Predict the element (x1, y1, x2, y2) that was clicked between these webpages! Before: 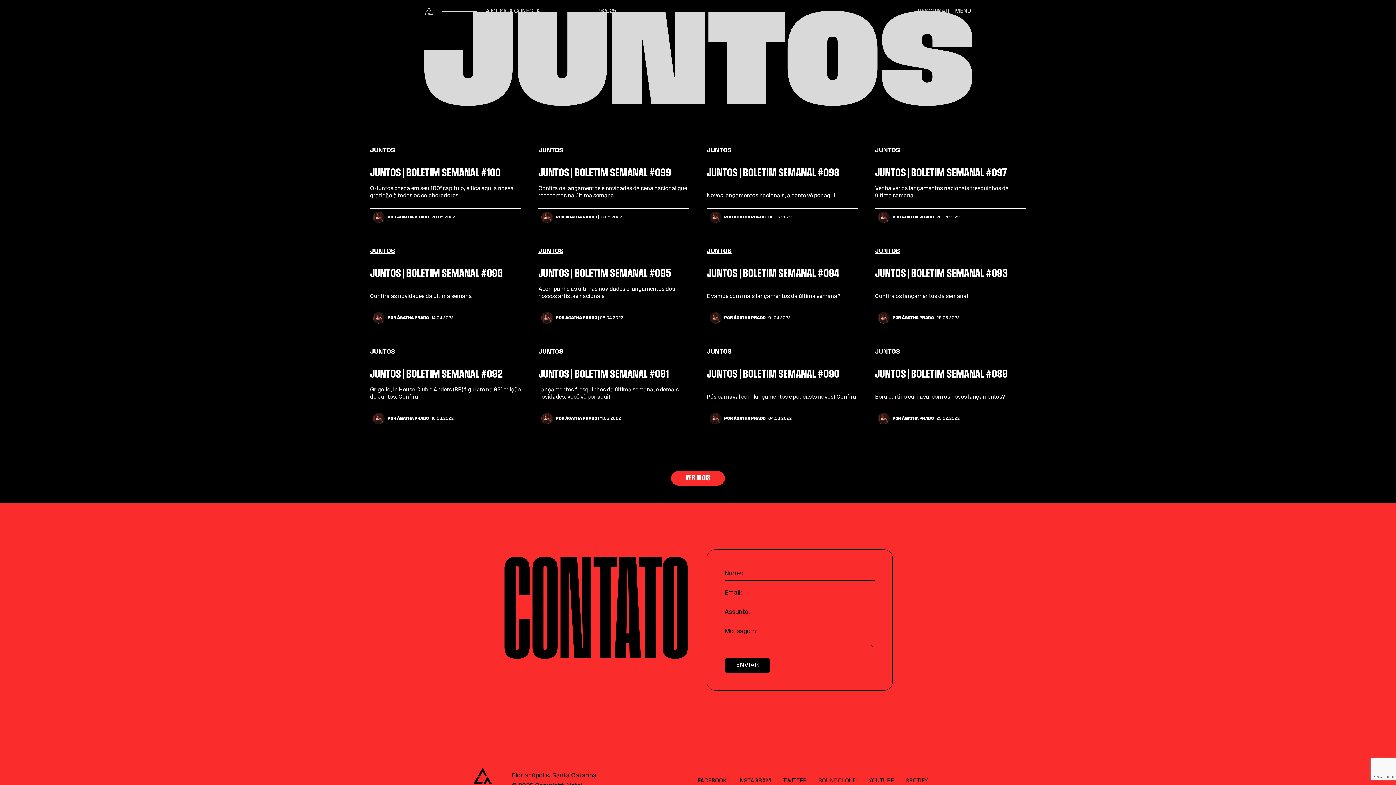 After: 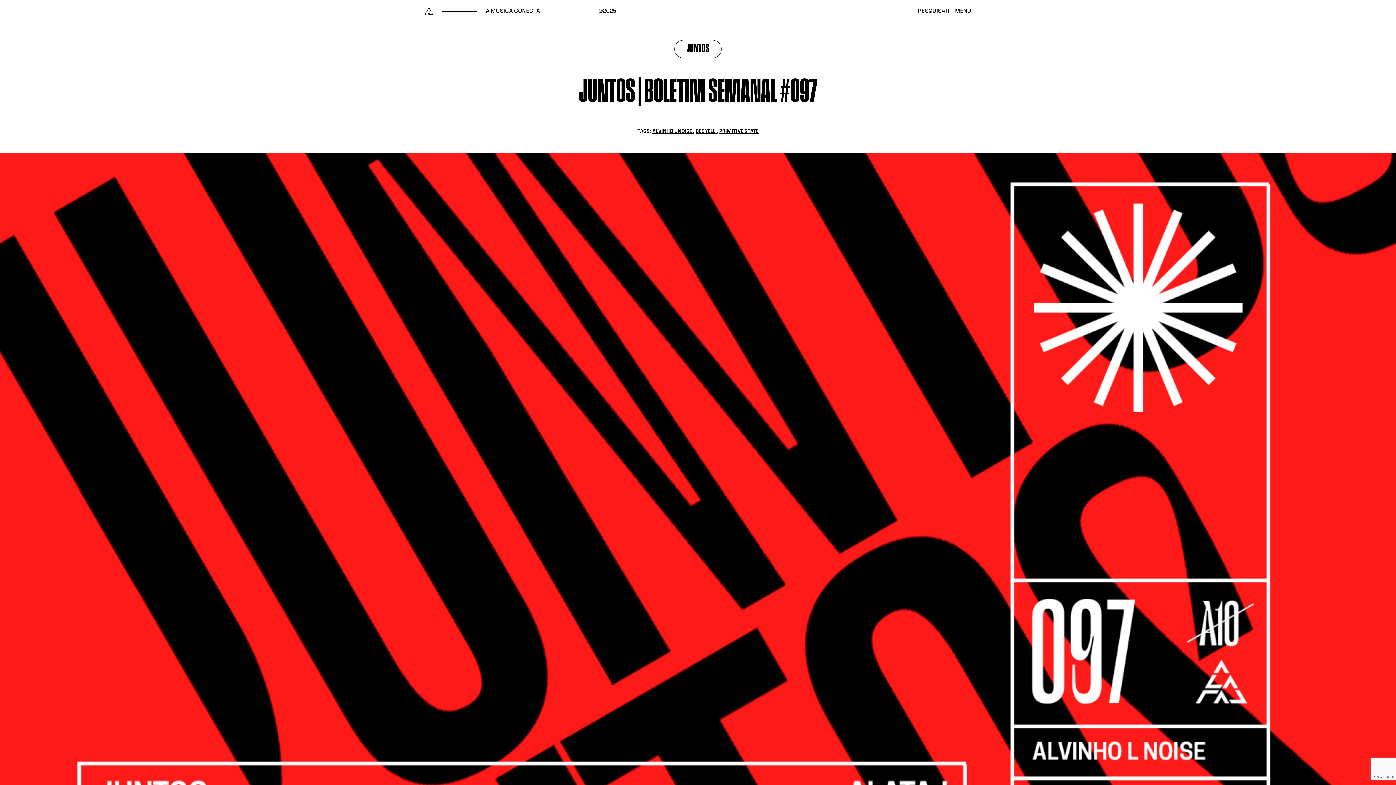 Action: bbox: (866, 134, 1034, 234) label: JUNTOS
JUNTOS | BOLETIM SEMANAL #097

Venha ver os lançamentos nacionais fresquinhos da última semana

POR ÁGATHA PRADO | 28.04.2022